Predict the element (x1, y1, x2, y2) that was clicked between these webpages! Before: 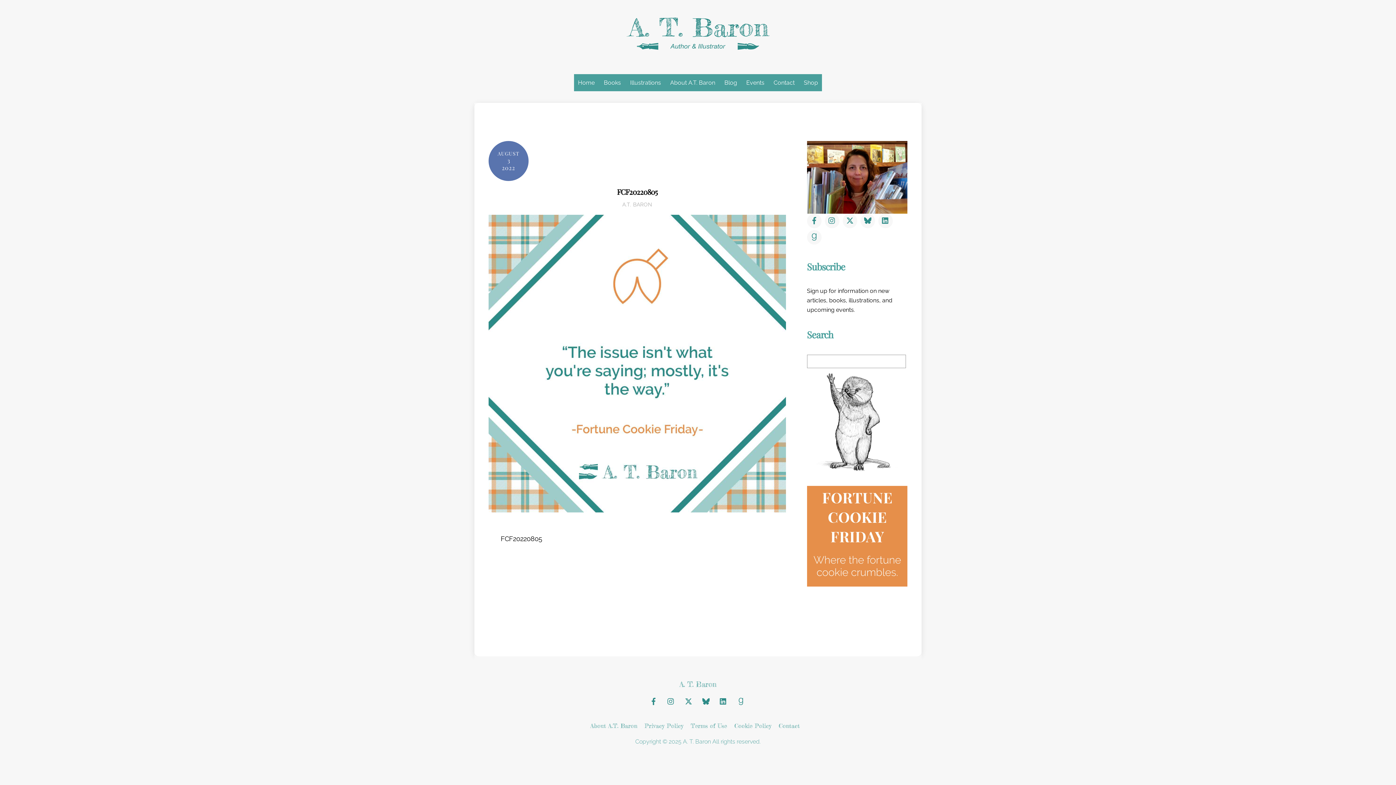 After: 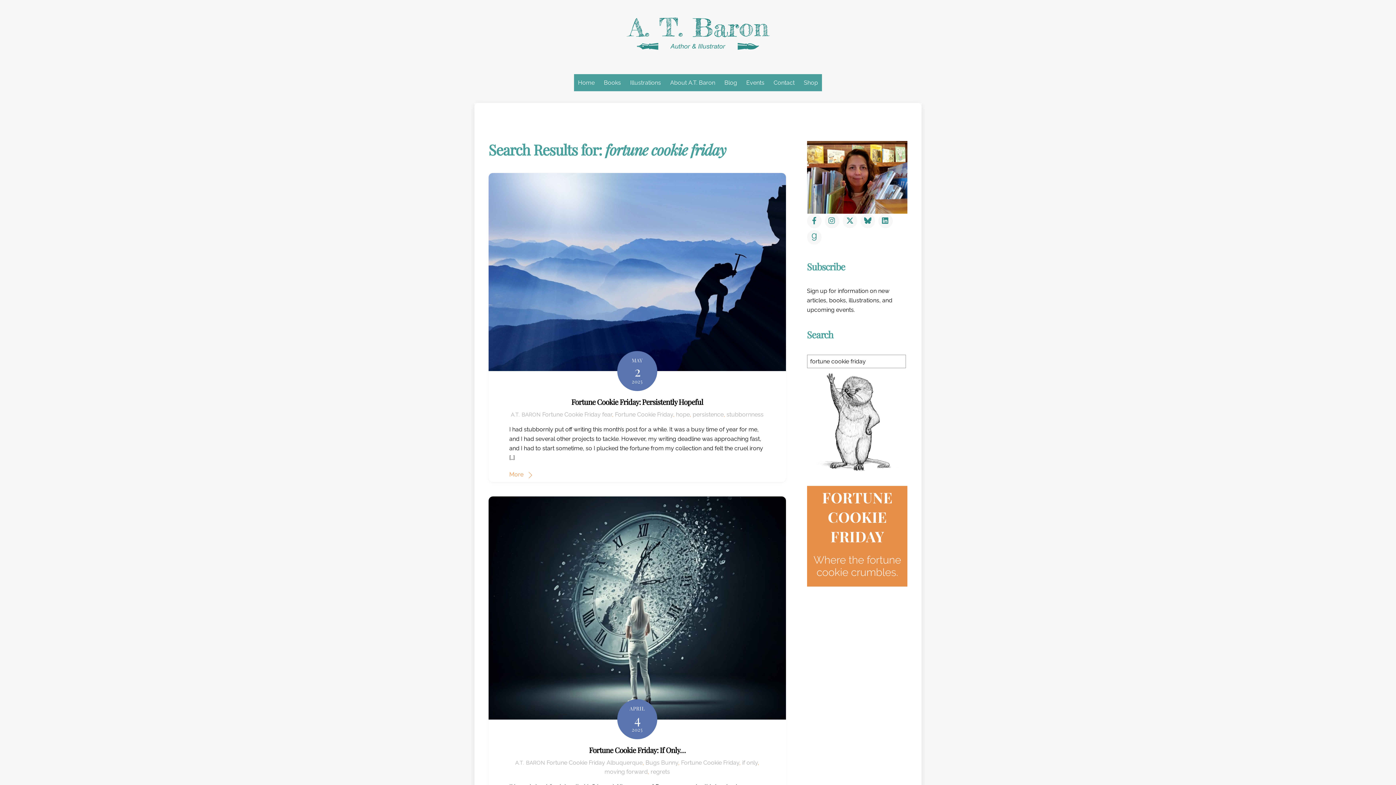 Action: bbox: (807, 486, 907, 586)